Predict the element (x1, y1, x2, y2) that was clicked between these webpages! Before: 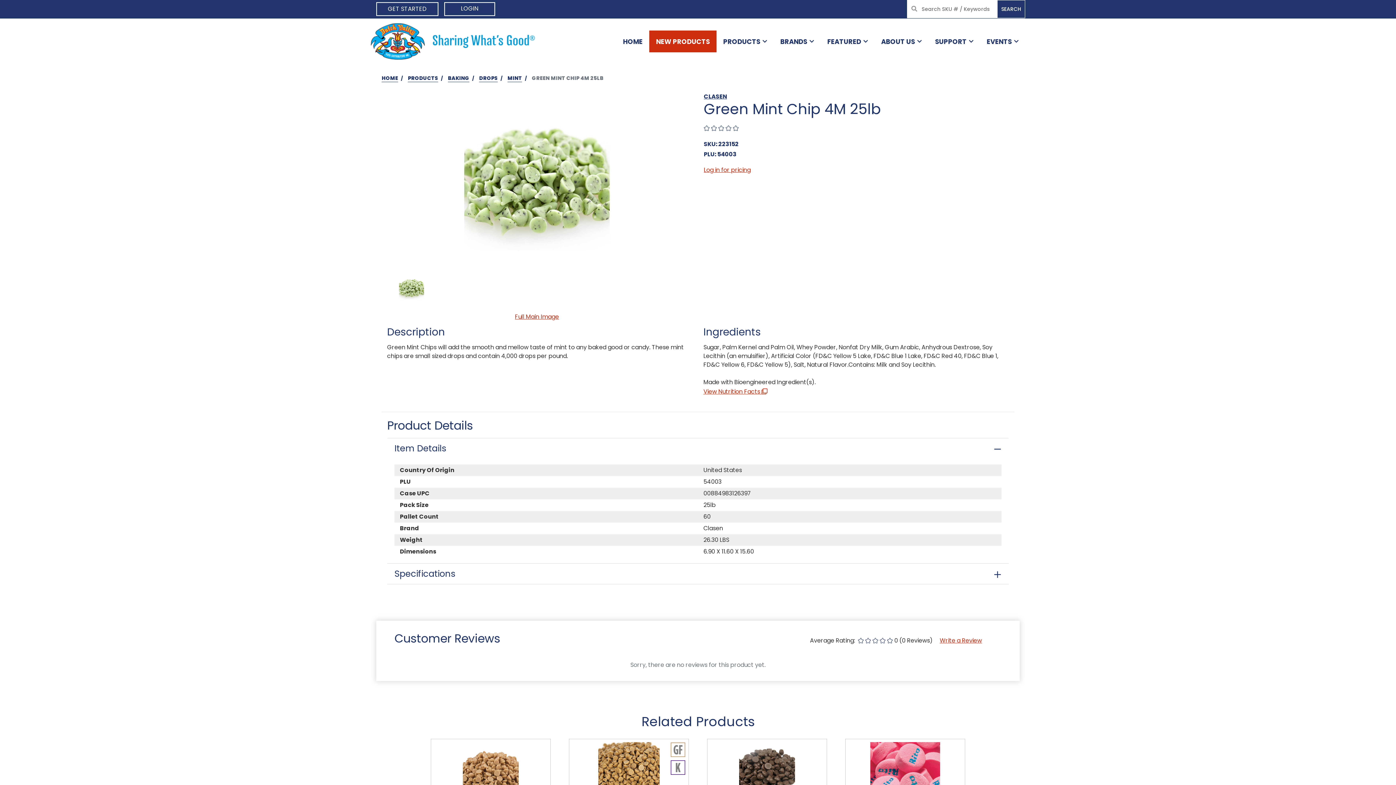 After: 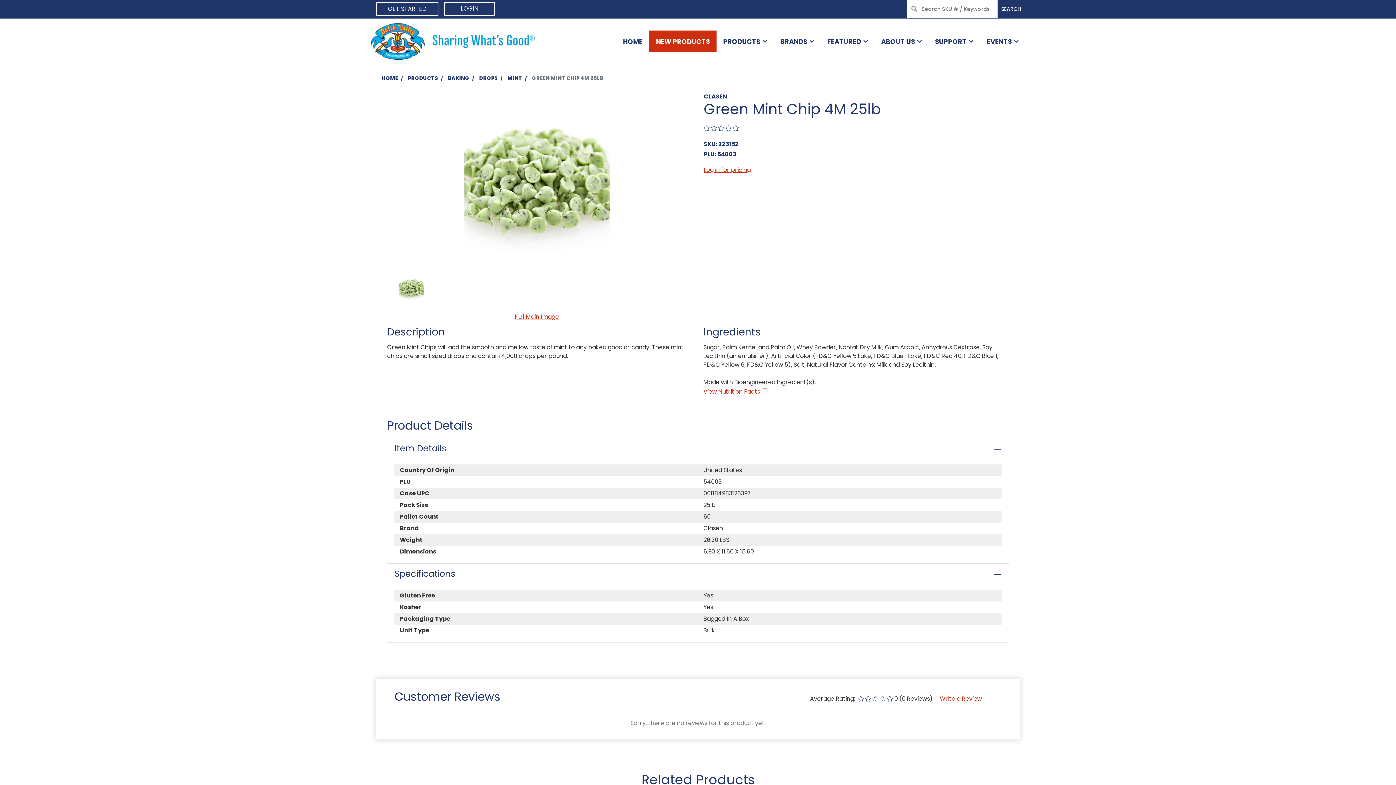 Action: bbox: (387, 564, 1009, 584) label: Specifications